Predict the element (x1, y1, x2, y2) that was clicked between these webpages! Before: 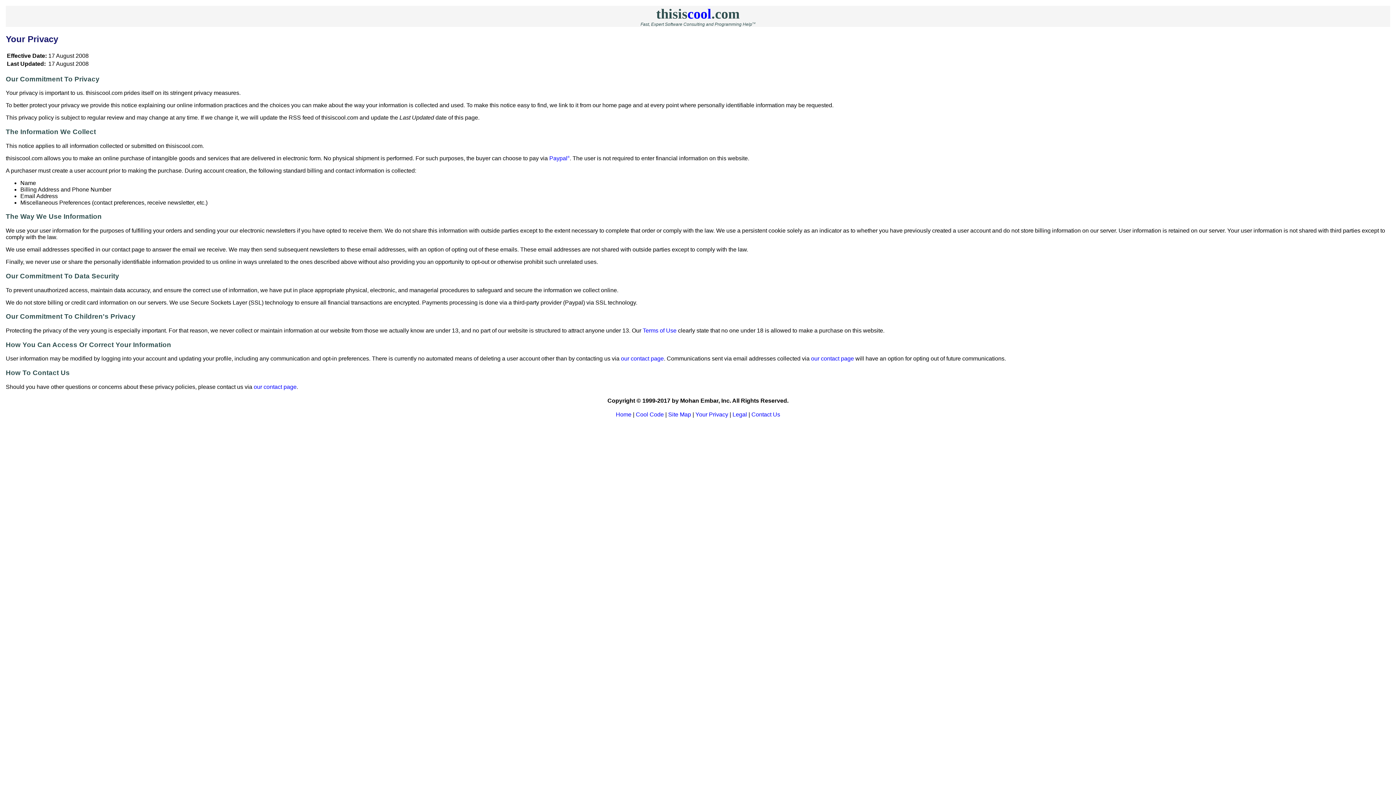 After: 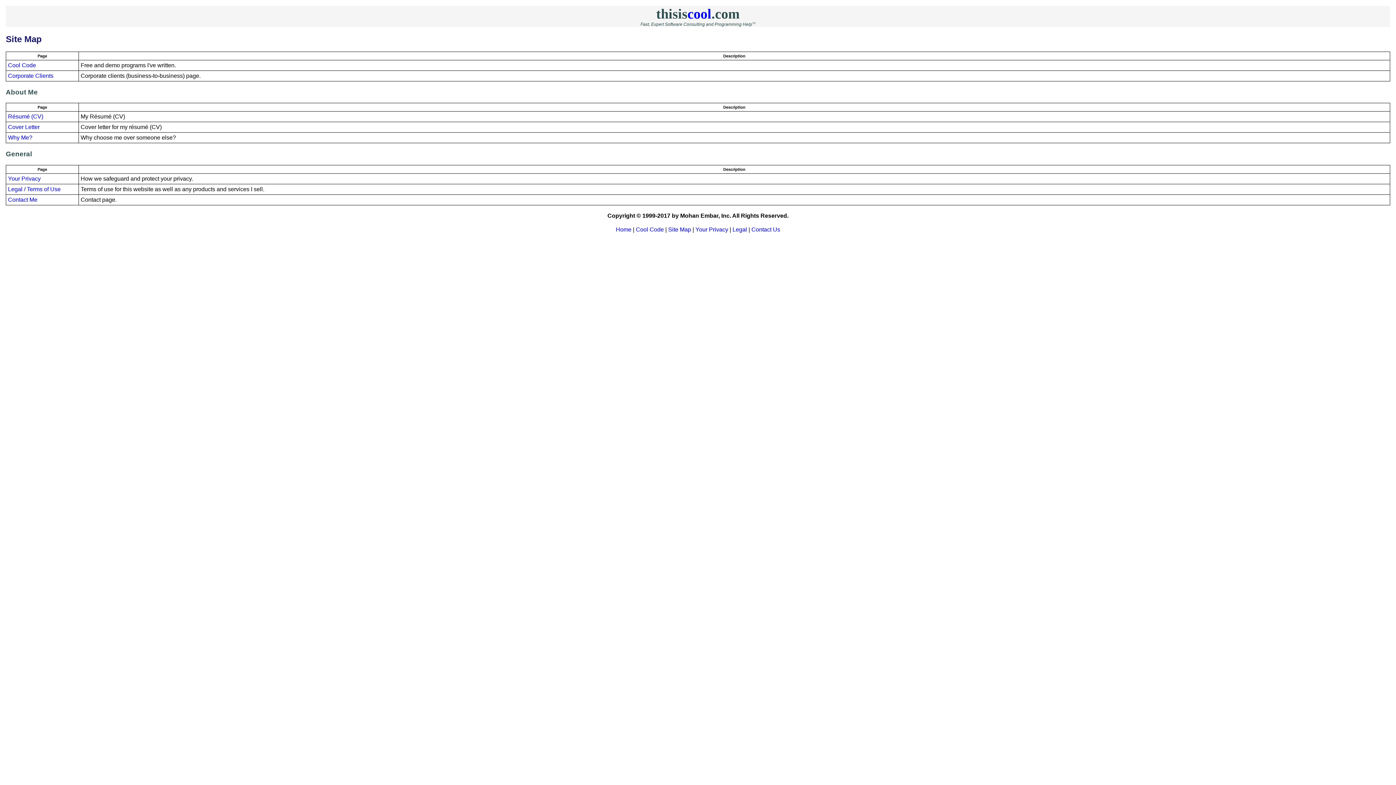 Action: bbox: (668, 411, 691, 417) label: Site Map